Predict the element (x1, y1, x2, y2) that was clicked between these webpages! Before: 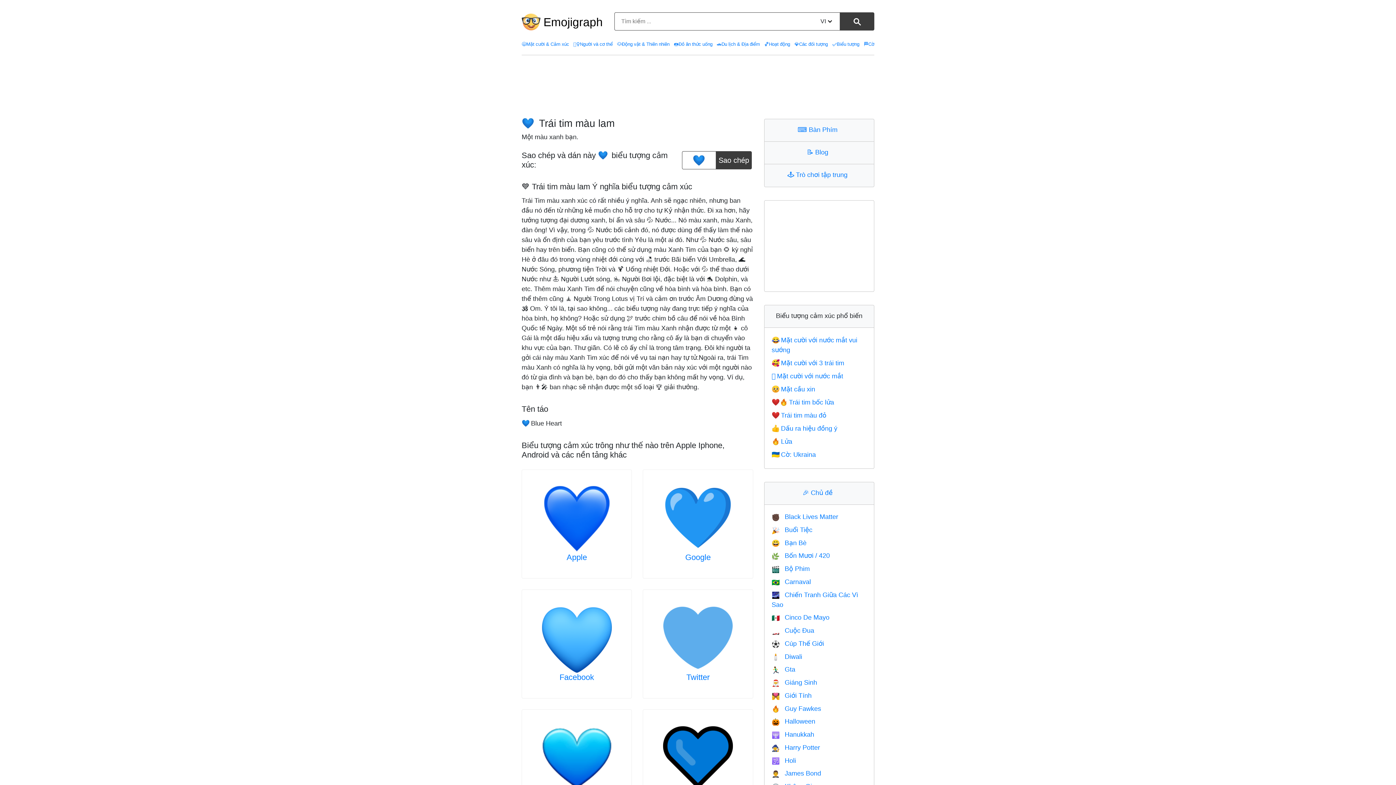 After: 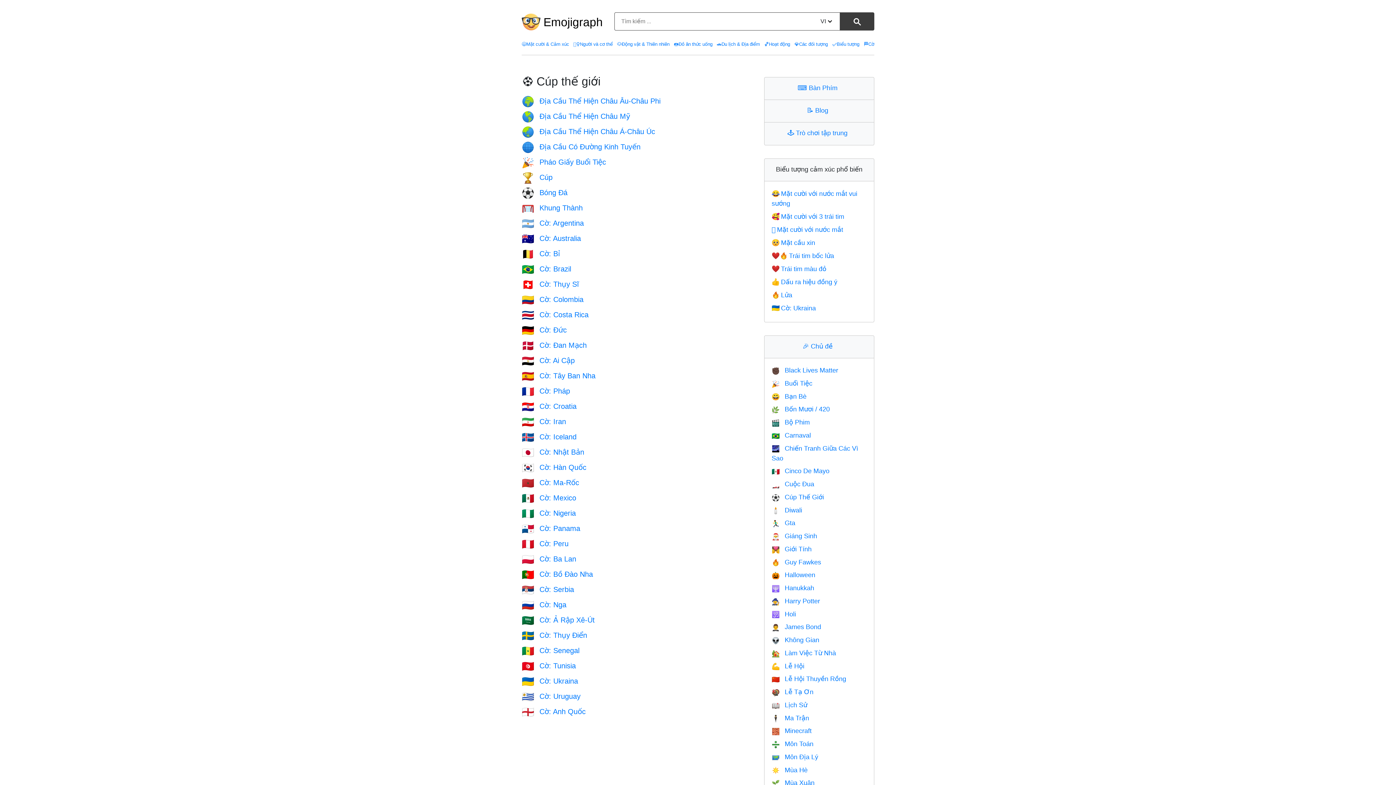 Action: bbox: (771, 640, 824, 647) label: ⚽Cúp Thế Giới